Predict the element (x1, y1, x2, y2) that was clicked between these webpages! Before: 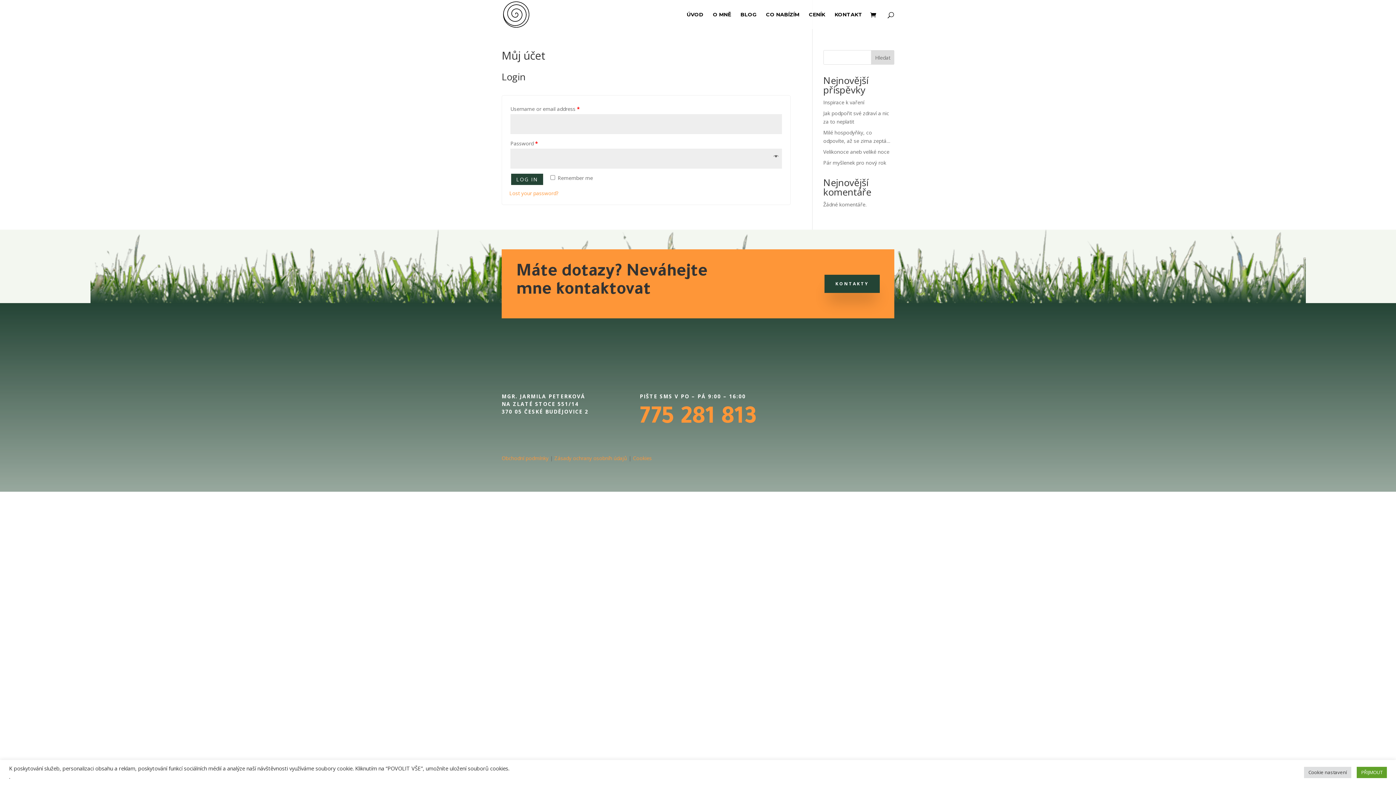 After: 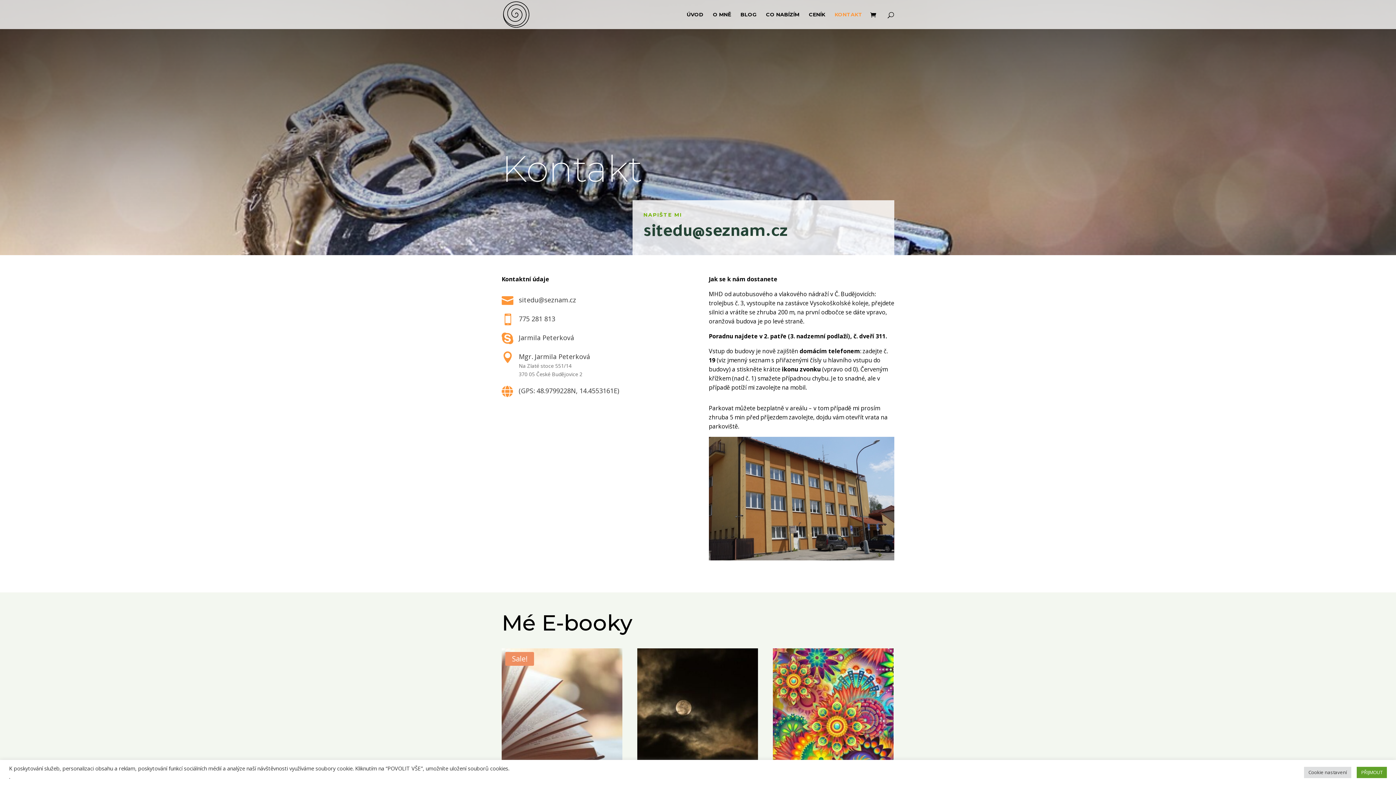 Action: bbox: (834, 12, 862, 29) label: KONTAKT